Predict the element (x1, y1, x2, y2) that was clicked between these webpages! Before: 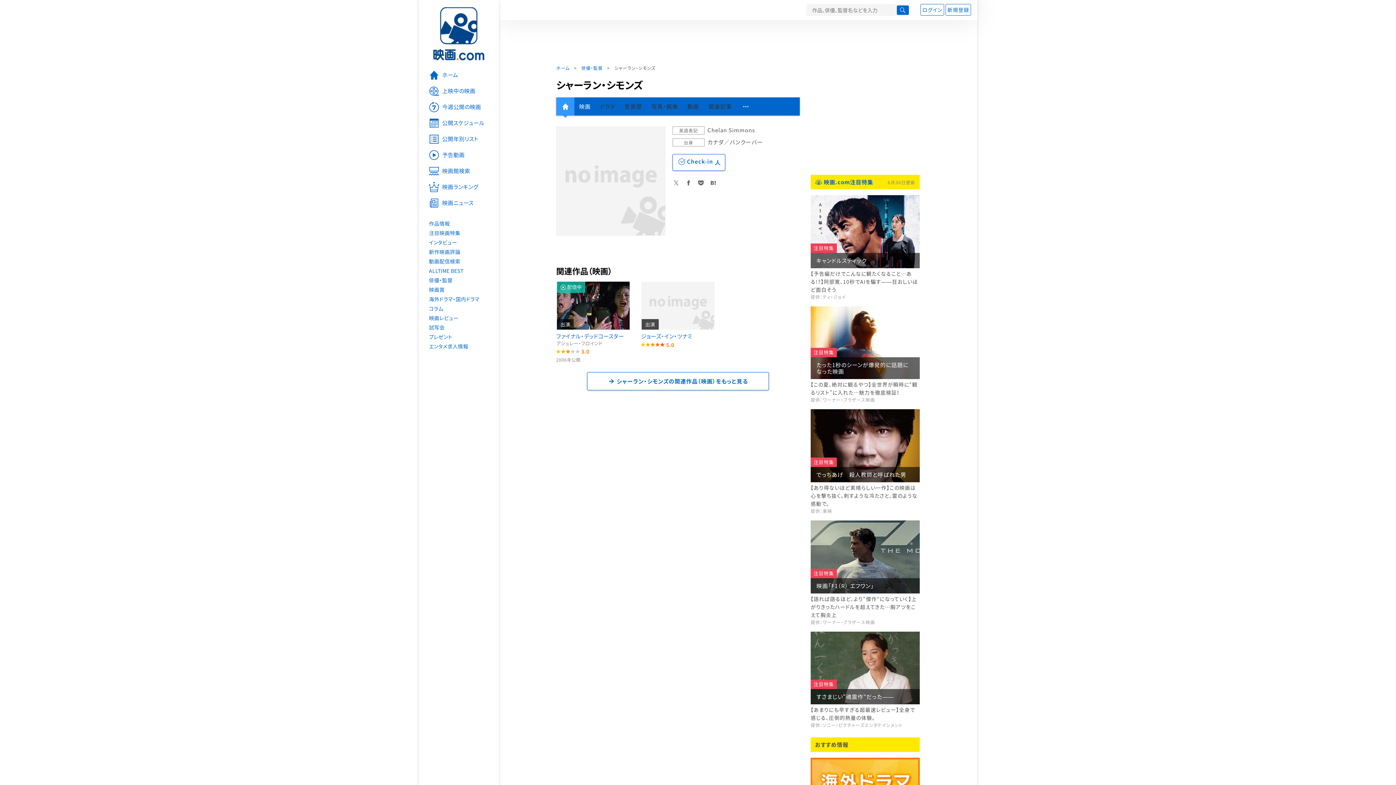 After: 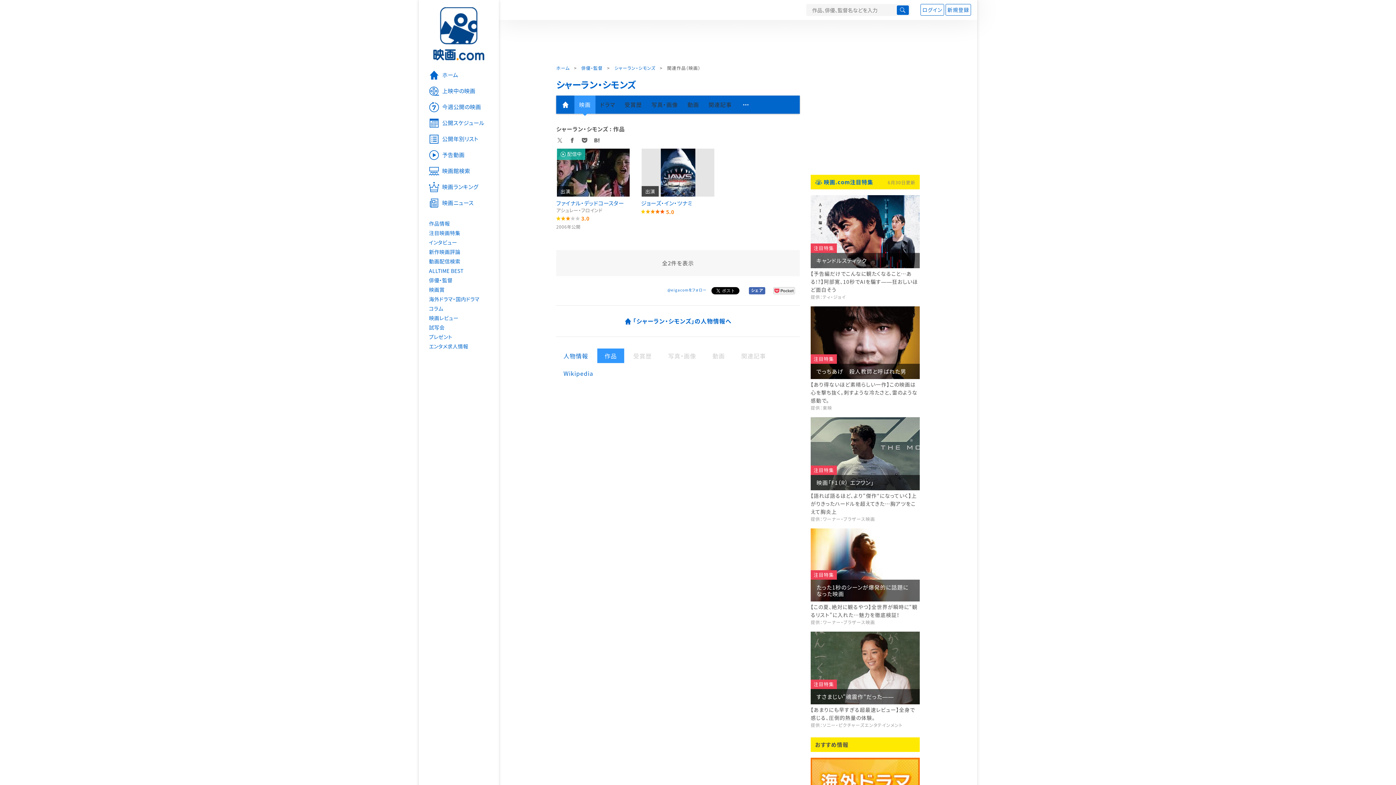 Action: label: 映画 bbox: (574, 97, 595, 115)